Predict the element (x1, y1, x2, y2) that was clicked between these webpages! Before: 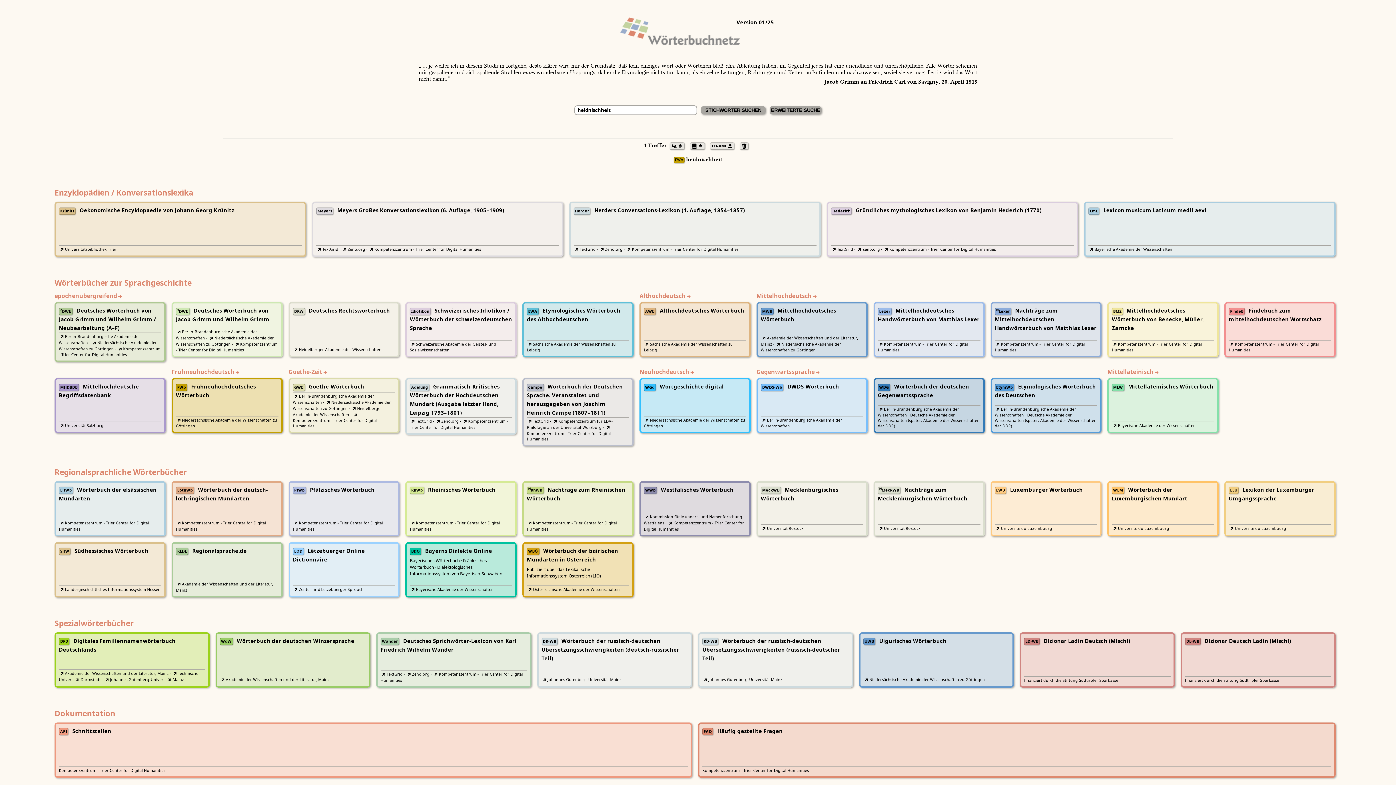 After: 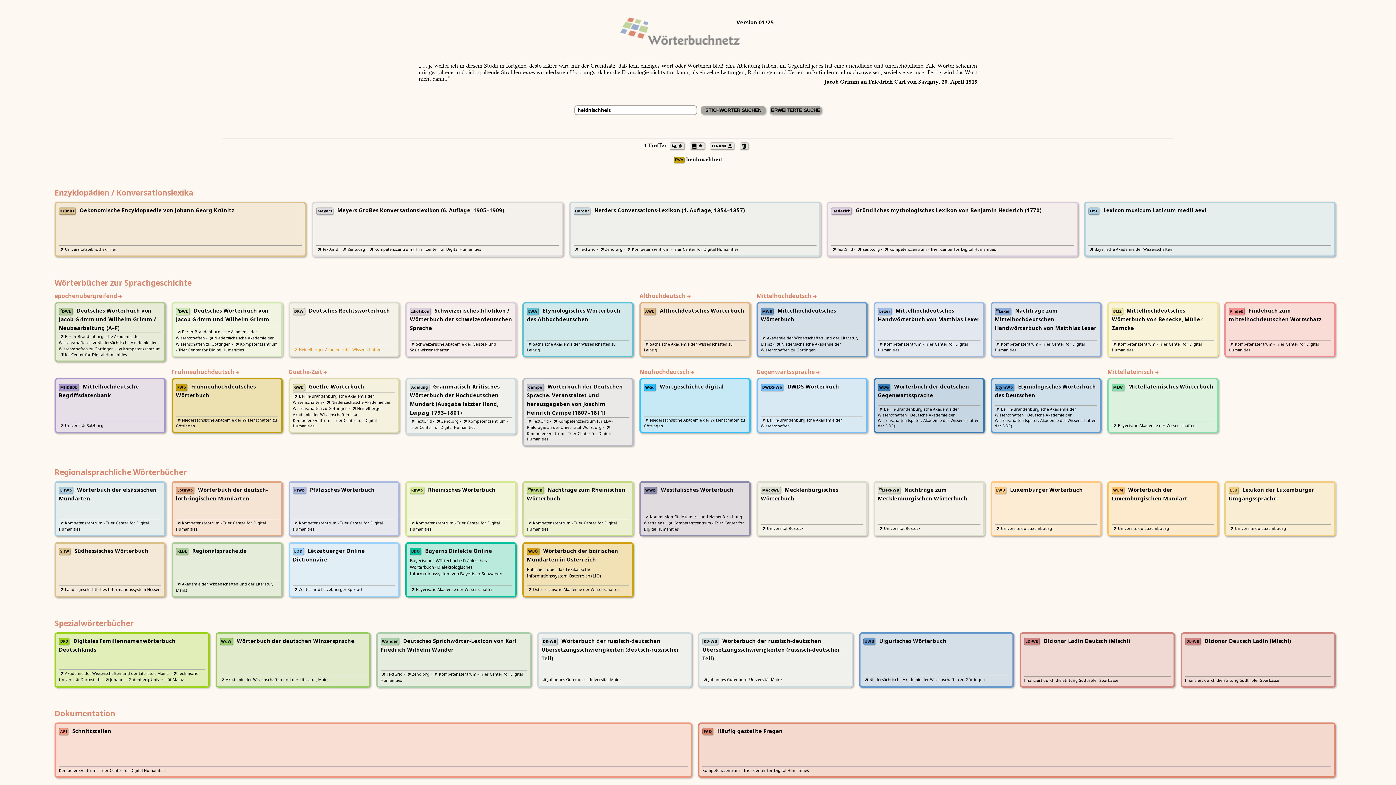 Action: label: Heidelberger Akademie der Wissenschaften bbox: (292, 347, 381, 352)